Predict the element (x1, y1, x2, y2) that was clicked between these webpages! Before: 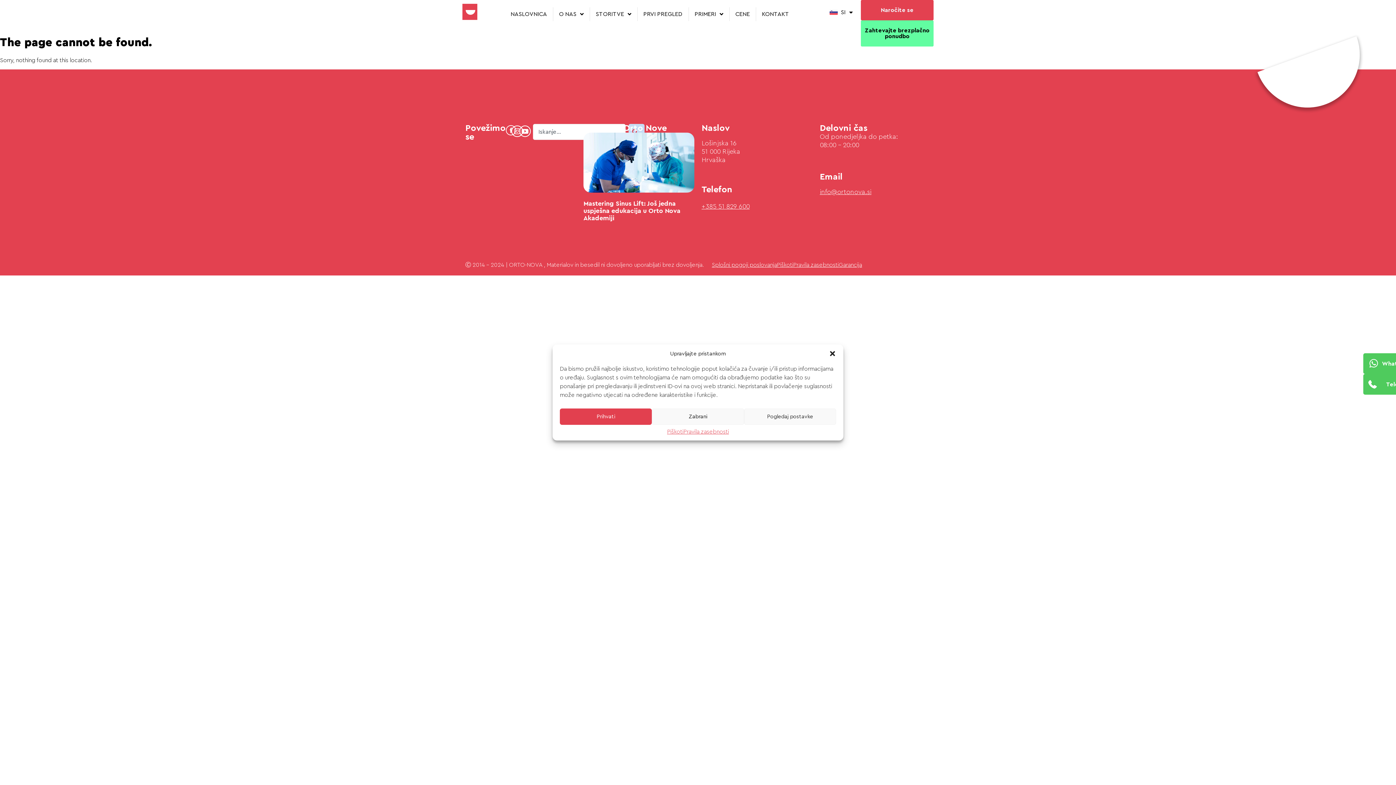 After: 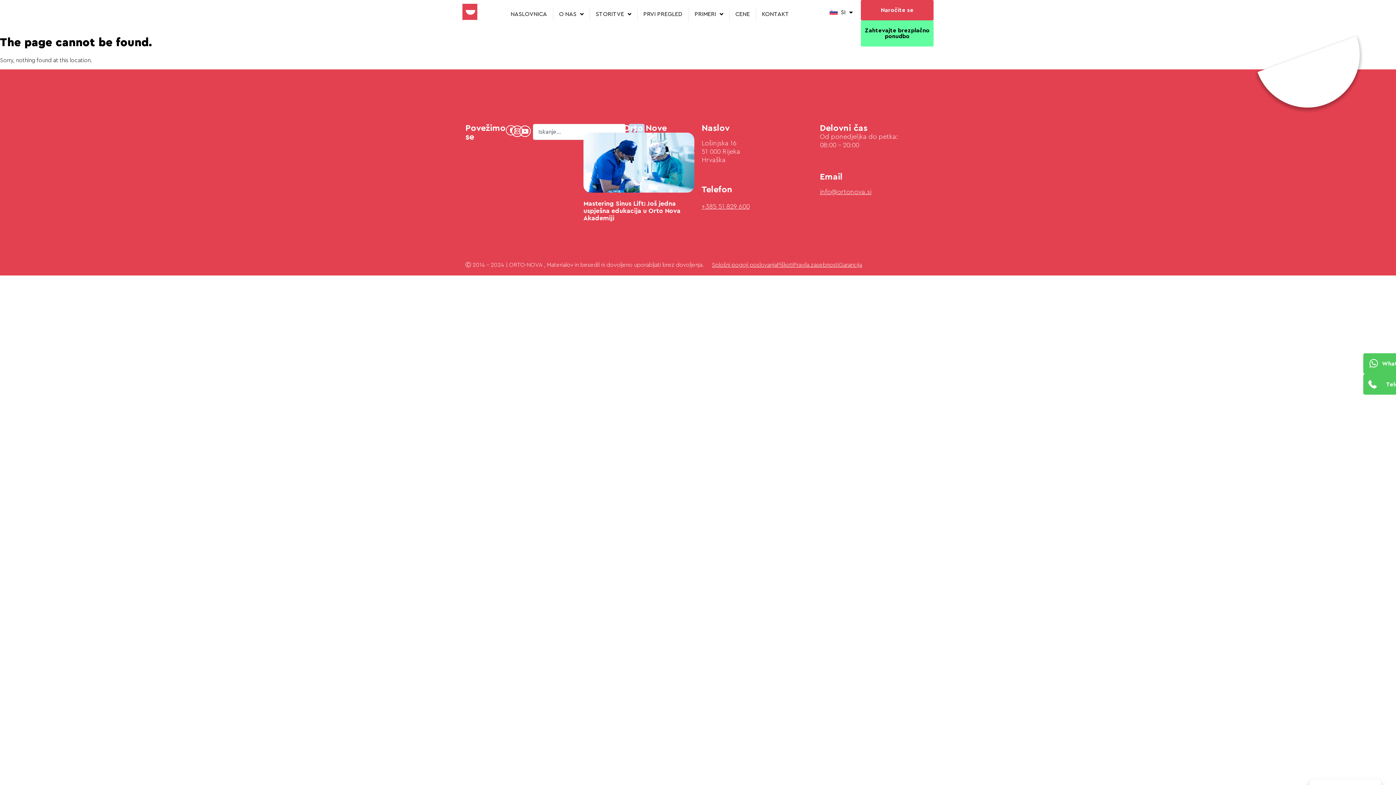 Action: label: Zabrani bbox: (652, 408, 744, 425)